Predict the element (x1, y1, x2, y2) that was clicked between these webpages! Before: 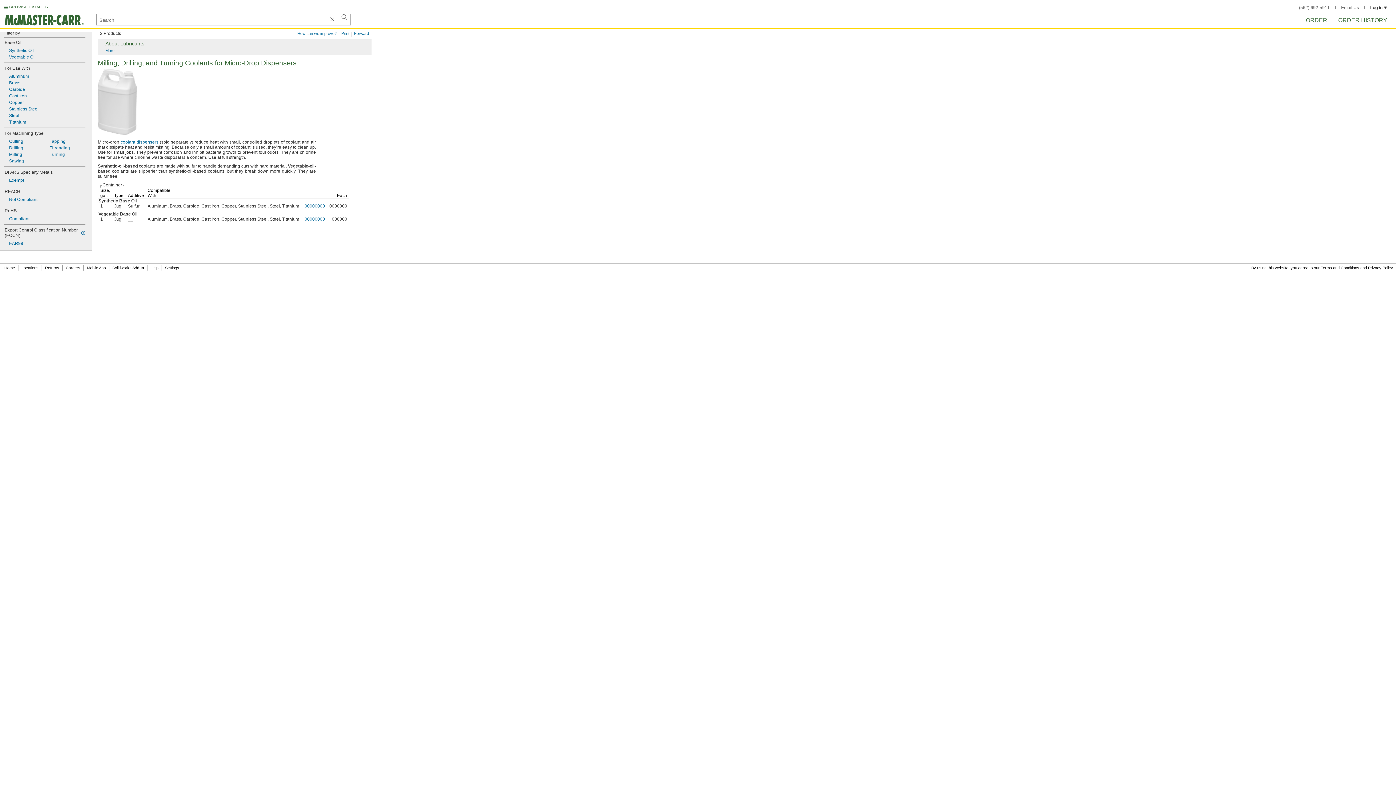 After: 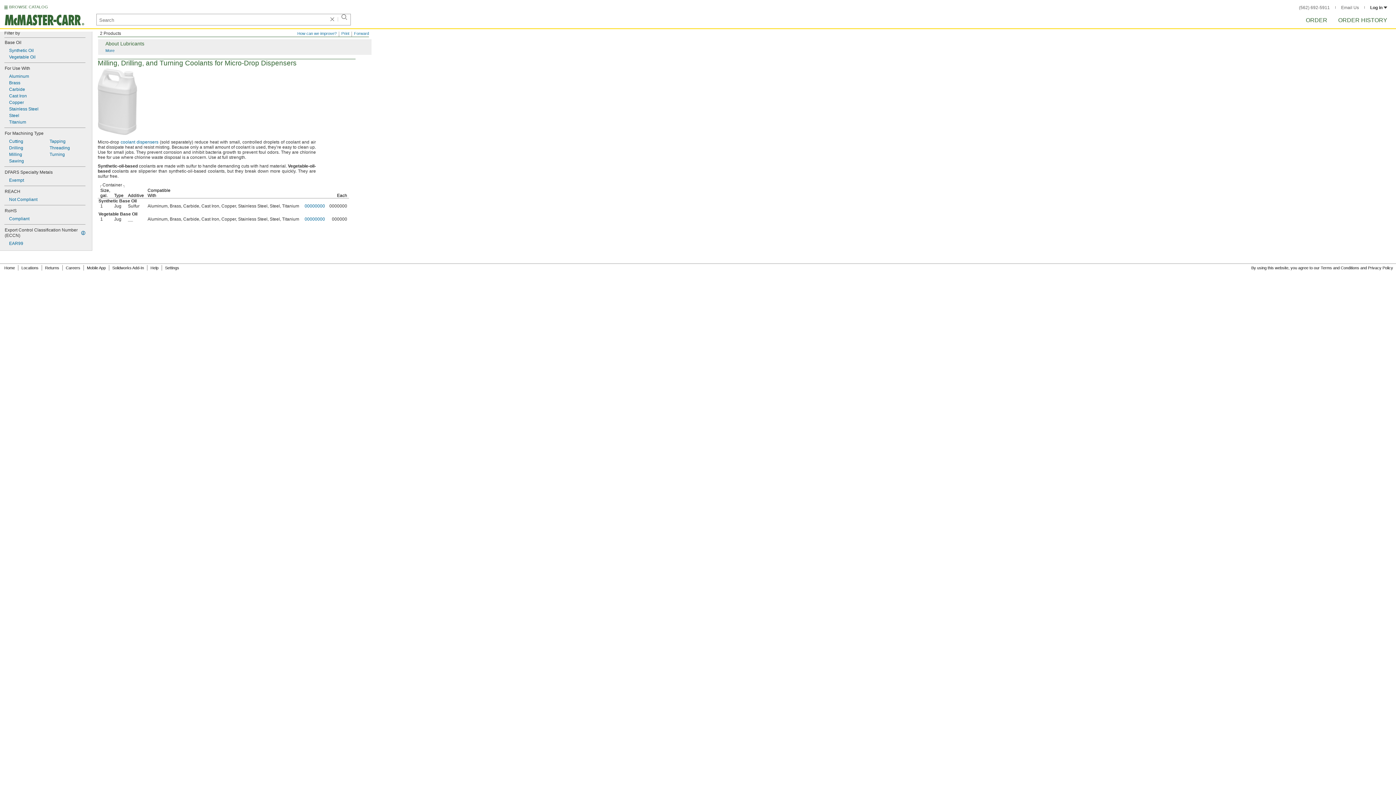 Action: label: 5 6 2. 6 9 2. 5 9 1 1. bbox: (1299, 5, 1330, 10)